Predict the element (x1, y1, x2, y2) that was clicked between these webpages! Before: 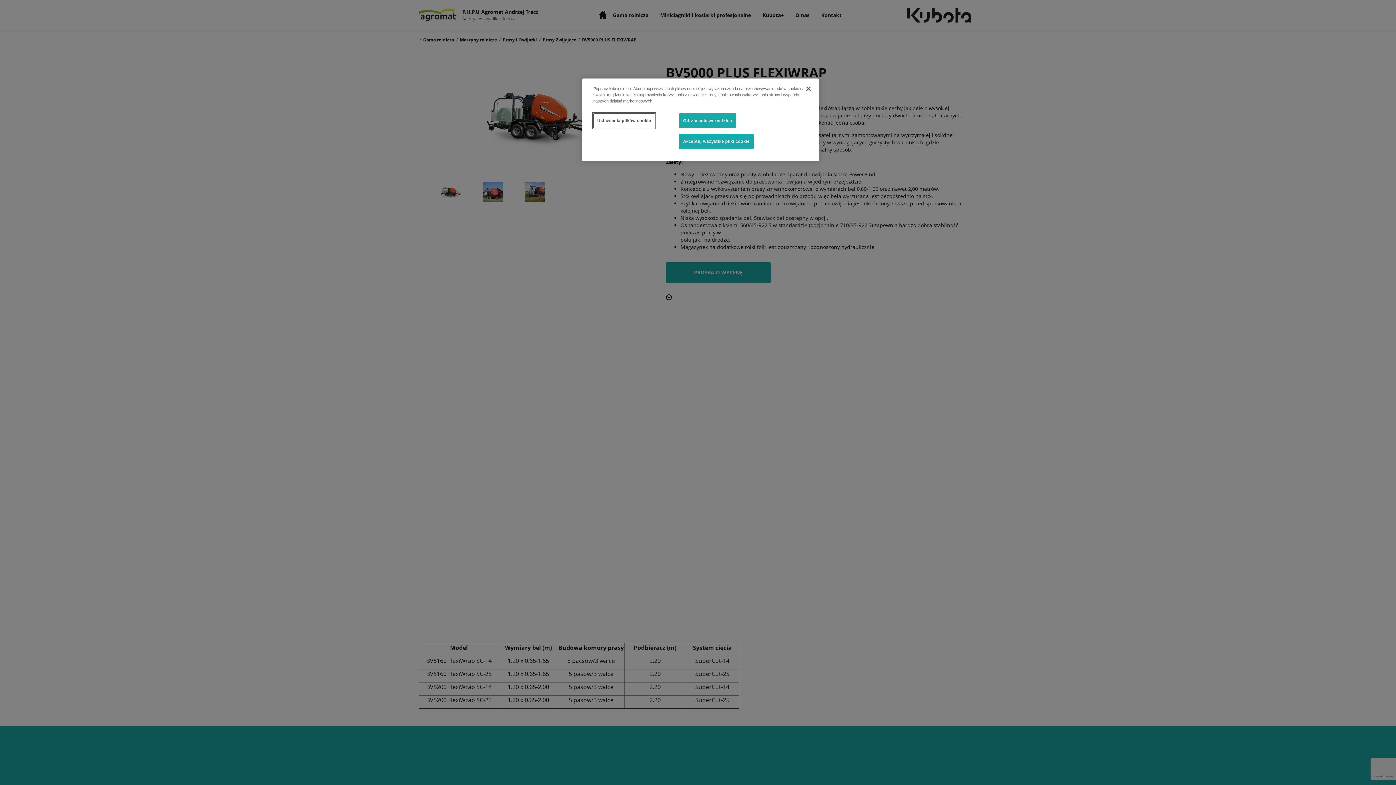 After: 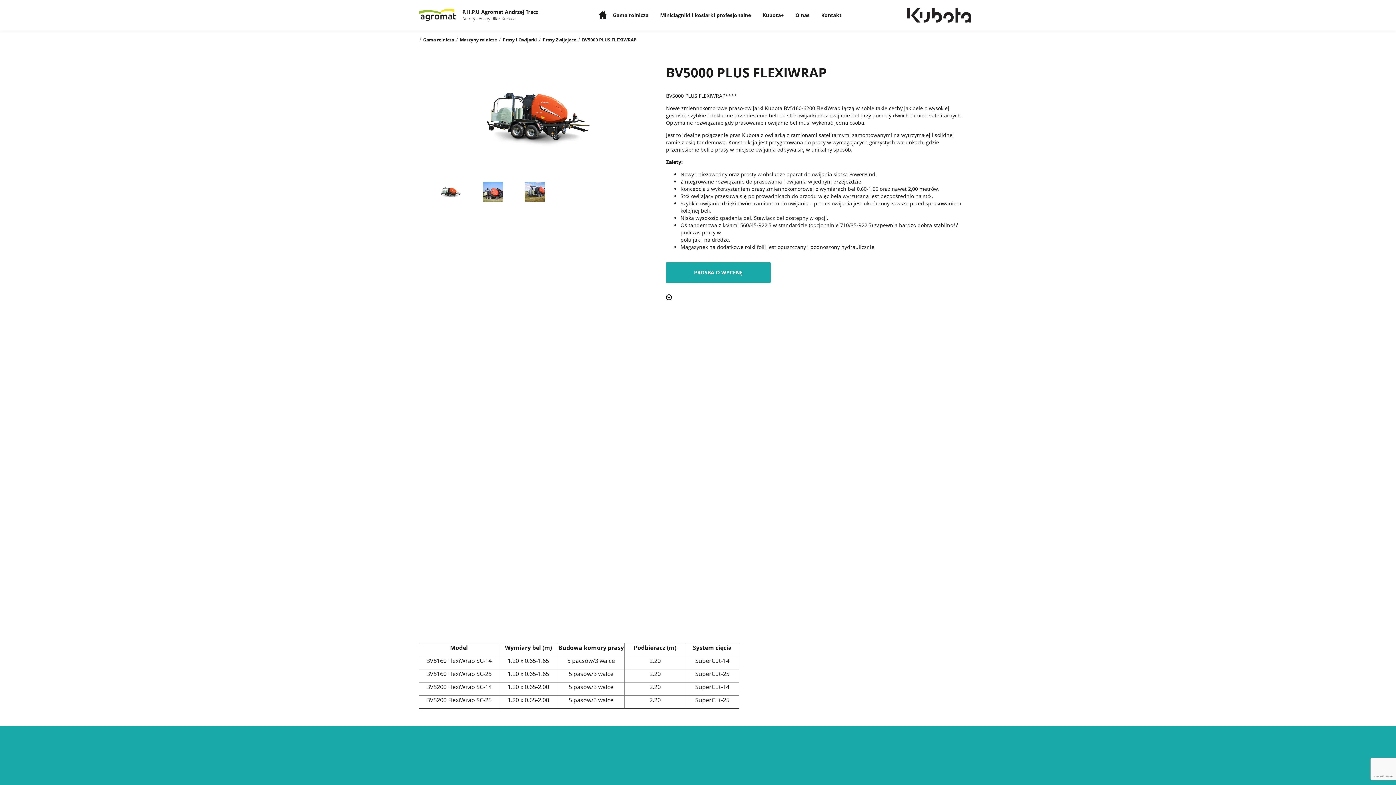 Action: bbox: (800, 80, 816, 96) label: Zamknięcie